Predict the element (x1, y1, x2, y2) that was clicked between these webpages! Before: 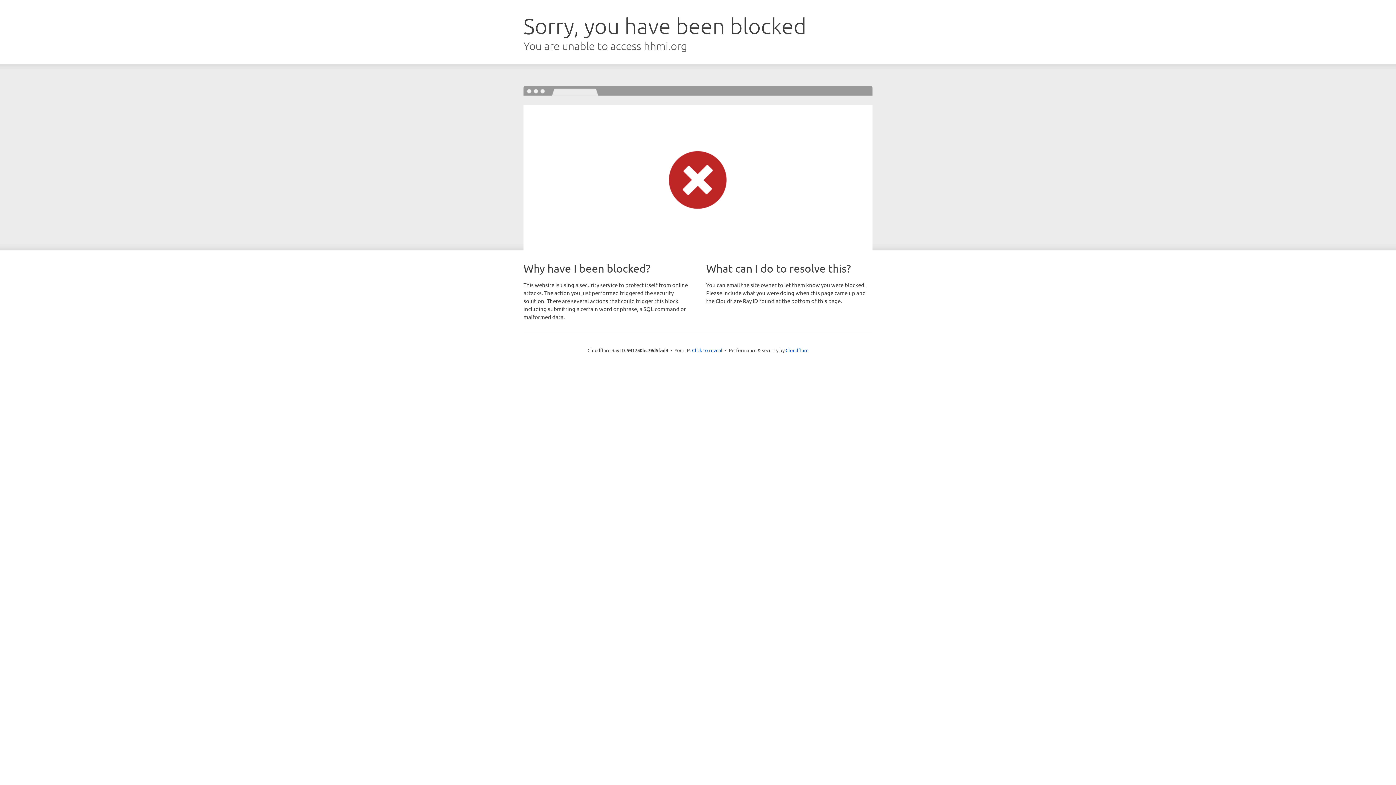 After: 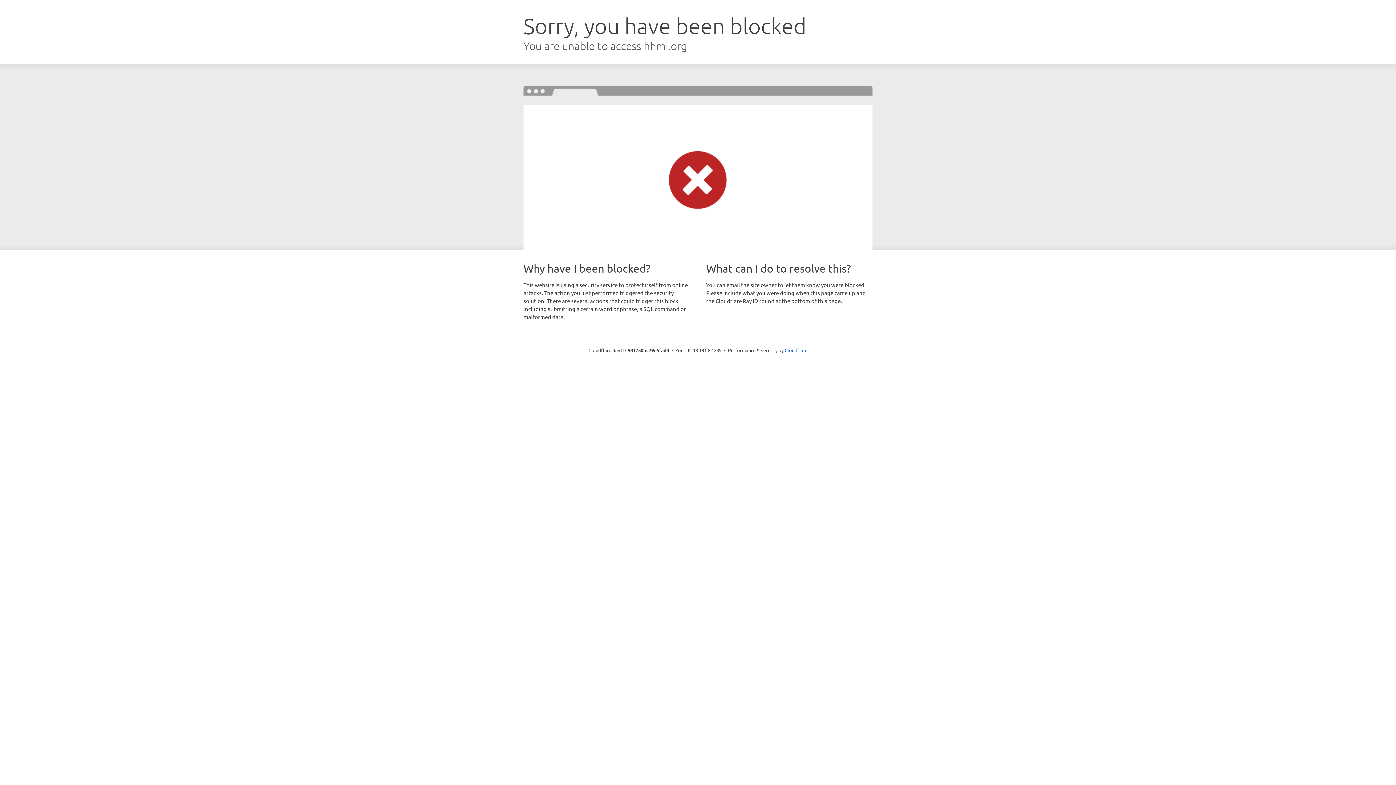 Action: bbox: (692, 346, 722, 353) label: Click to reveal